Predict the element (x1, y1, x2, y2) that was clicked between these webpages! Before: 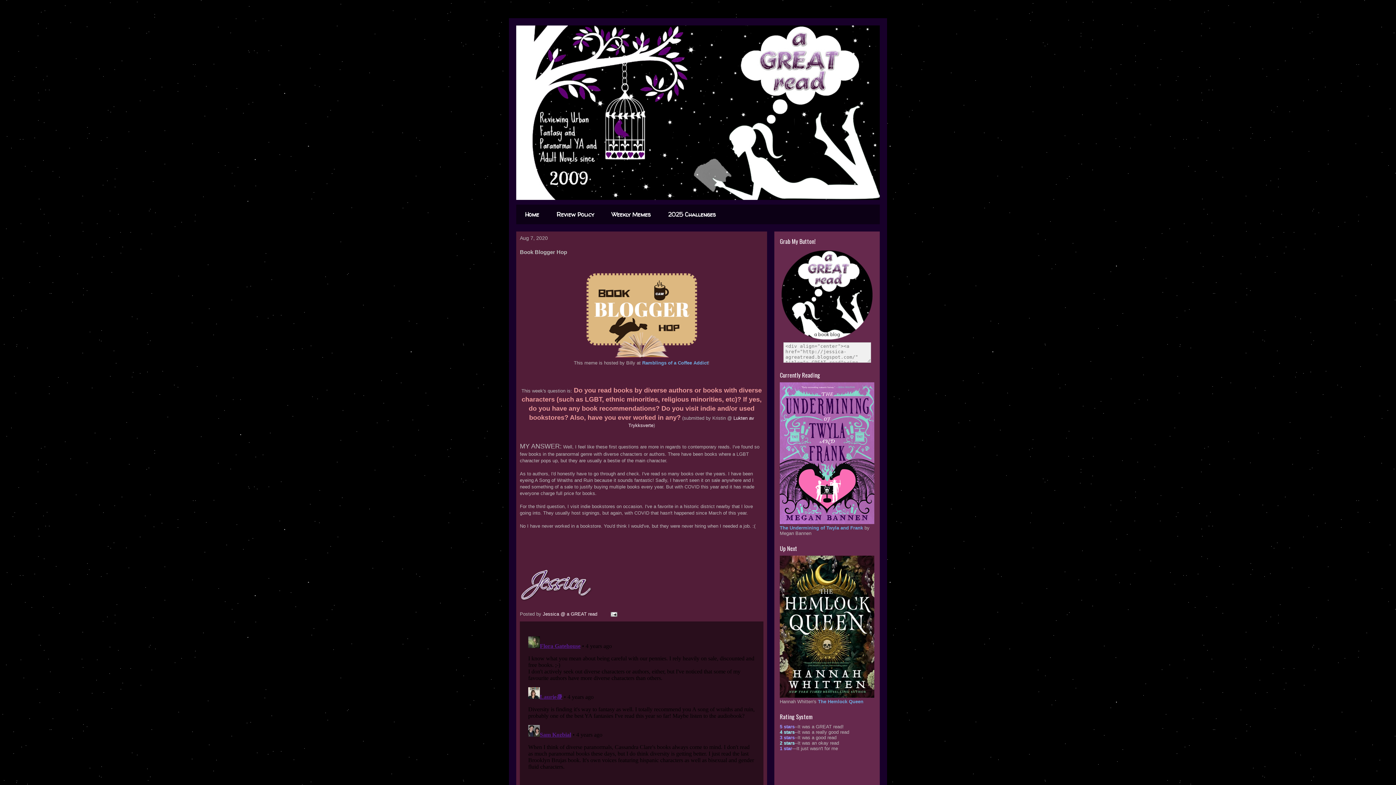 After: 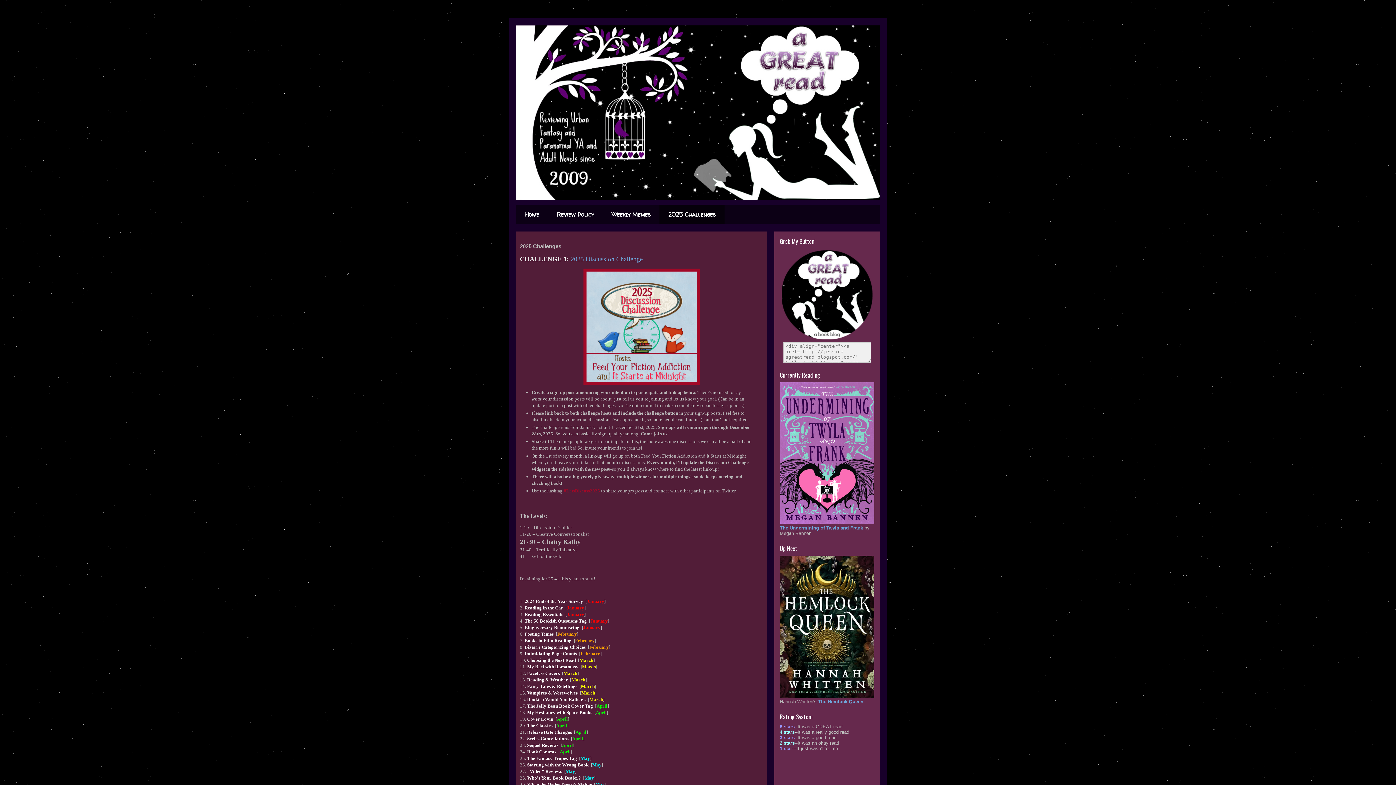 Action: bbox: (659, 204, 724, 224) label: 2025 Challenges